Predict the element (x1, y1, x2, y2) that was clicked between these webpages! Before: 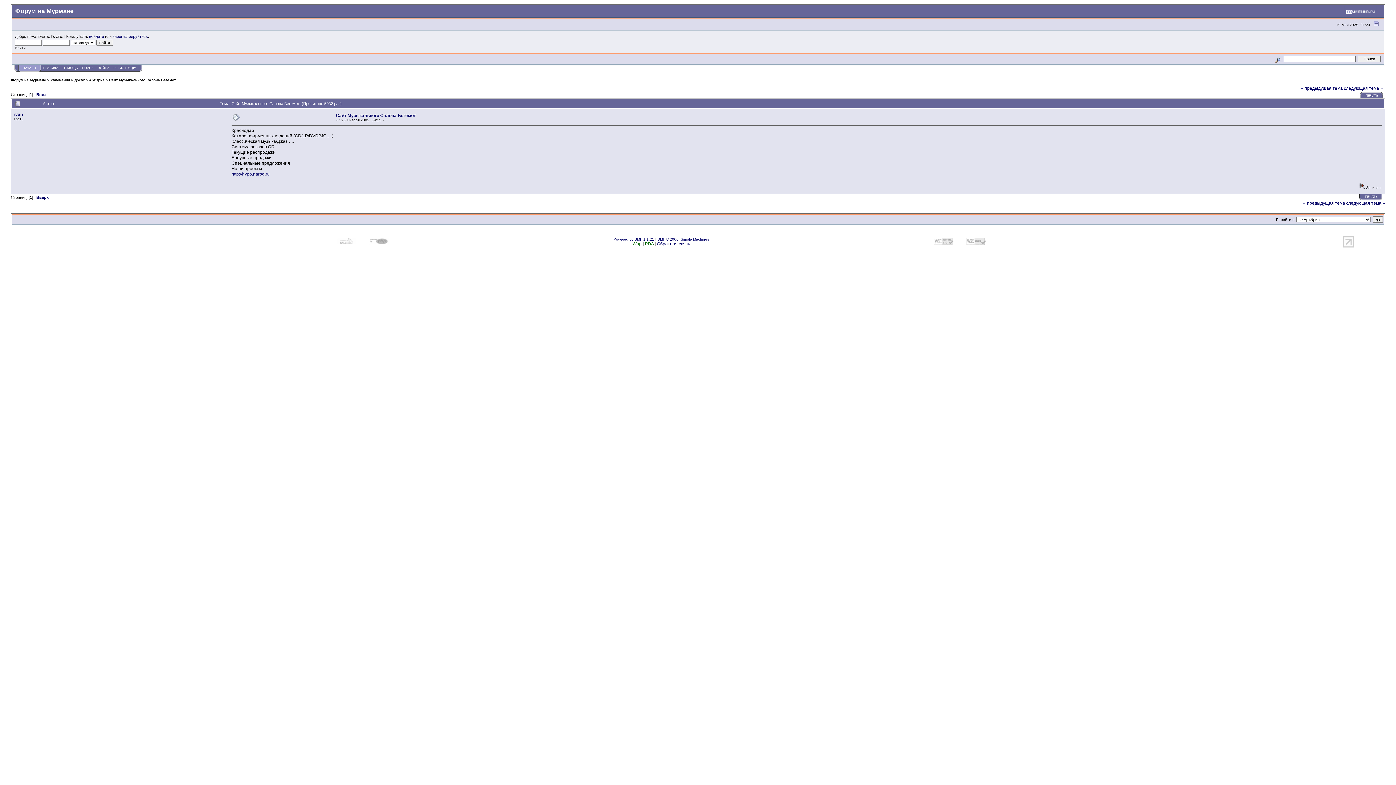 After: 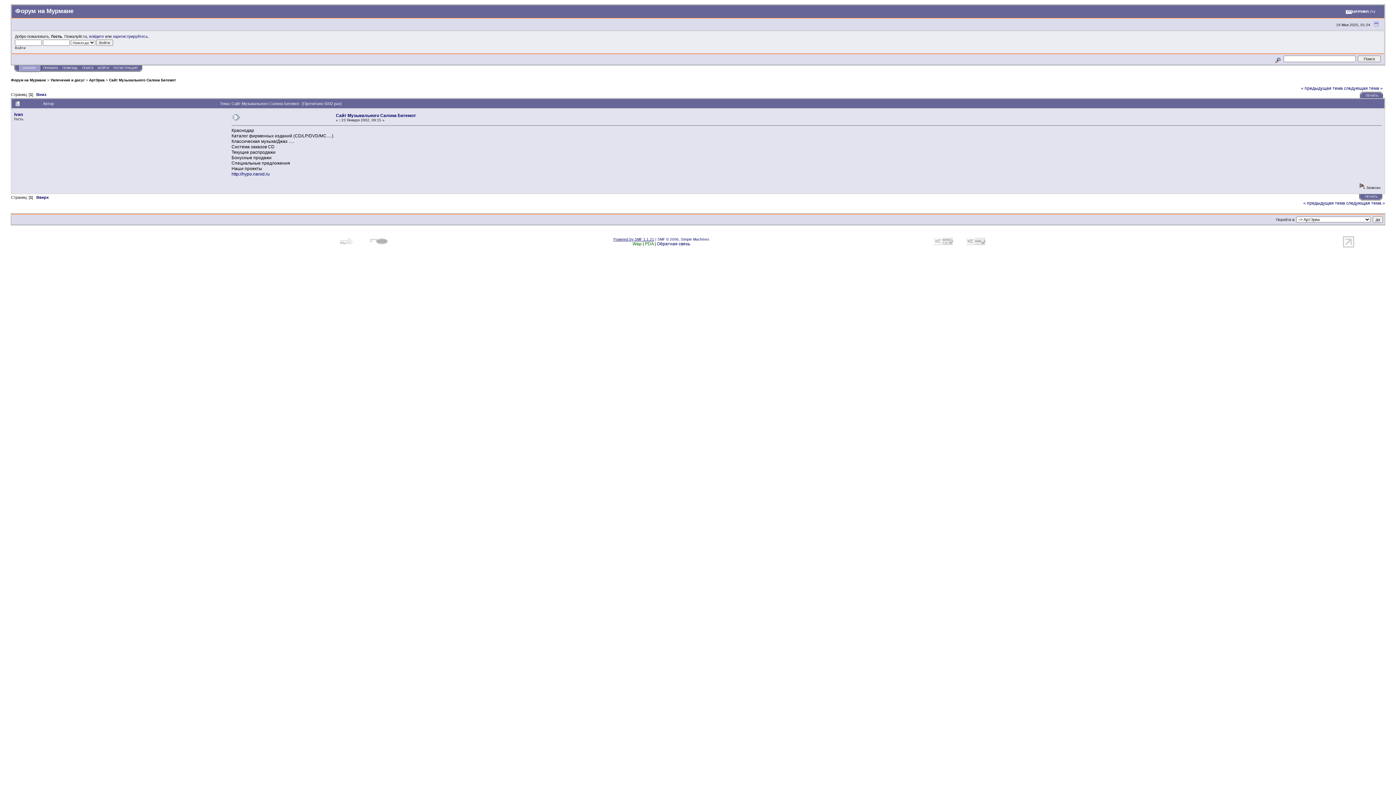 Action: bbox: (613, 237, 654, 241) label: Powered by SMF 1.1.21